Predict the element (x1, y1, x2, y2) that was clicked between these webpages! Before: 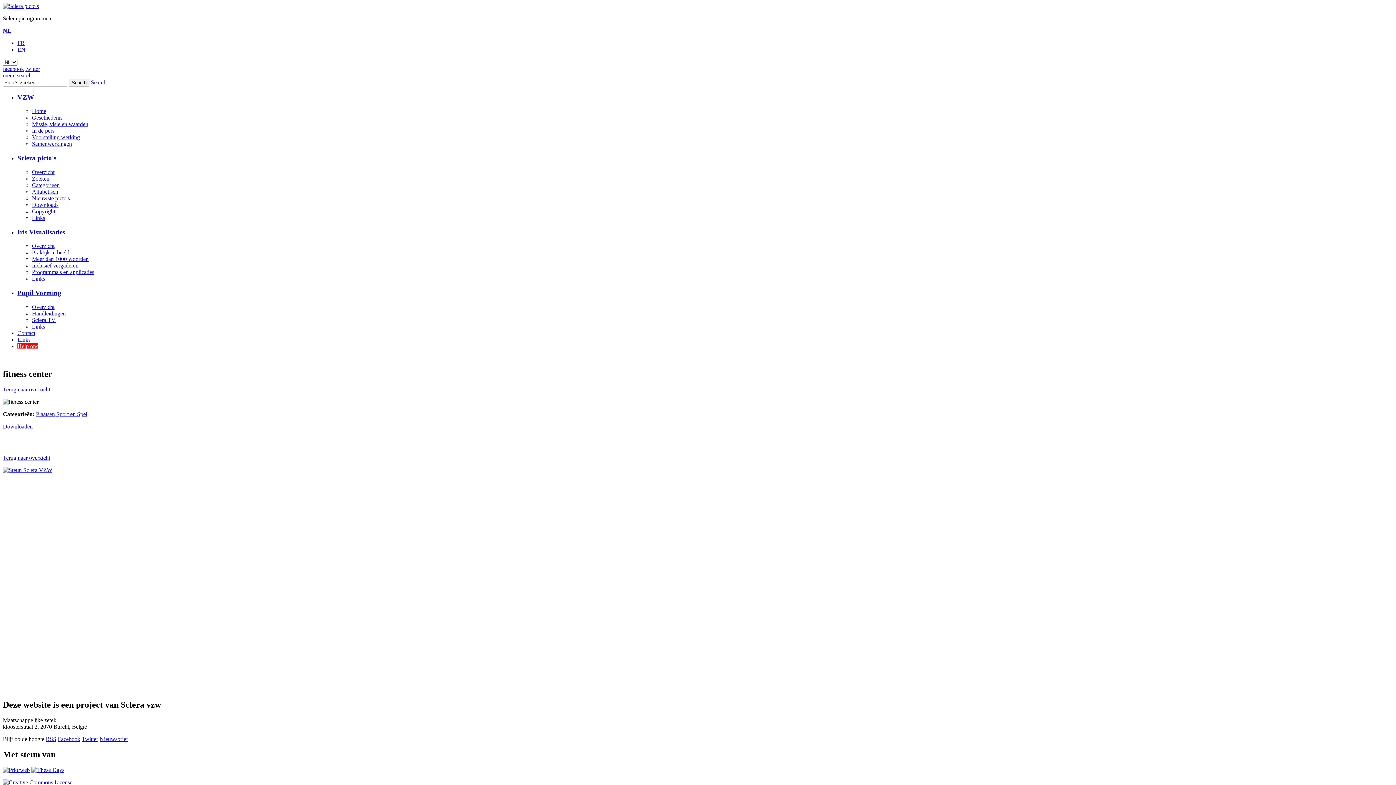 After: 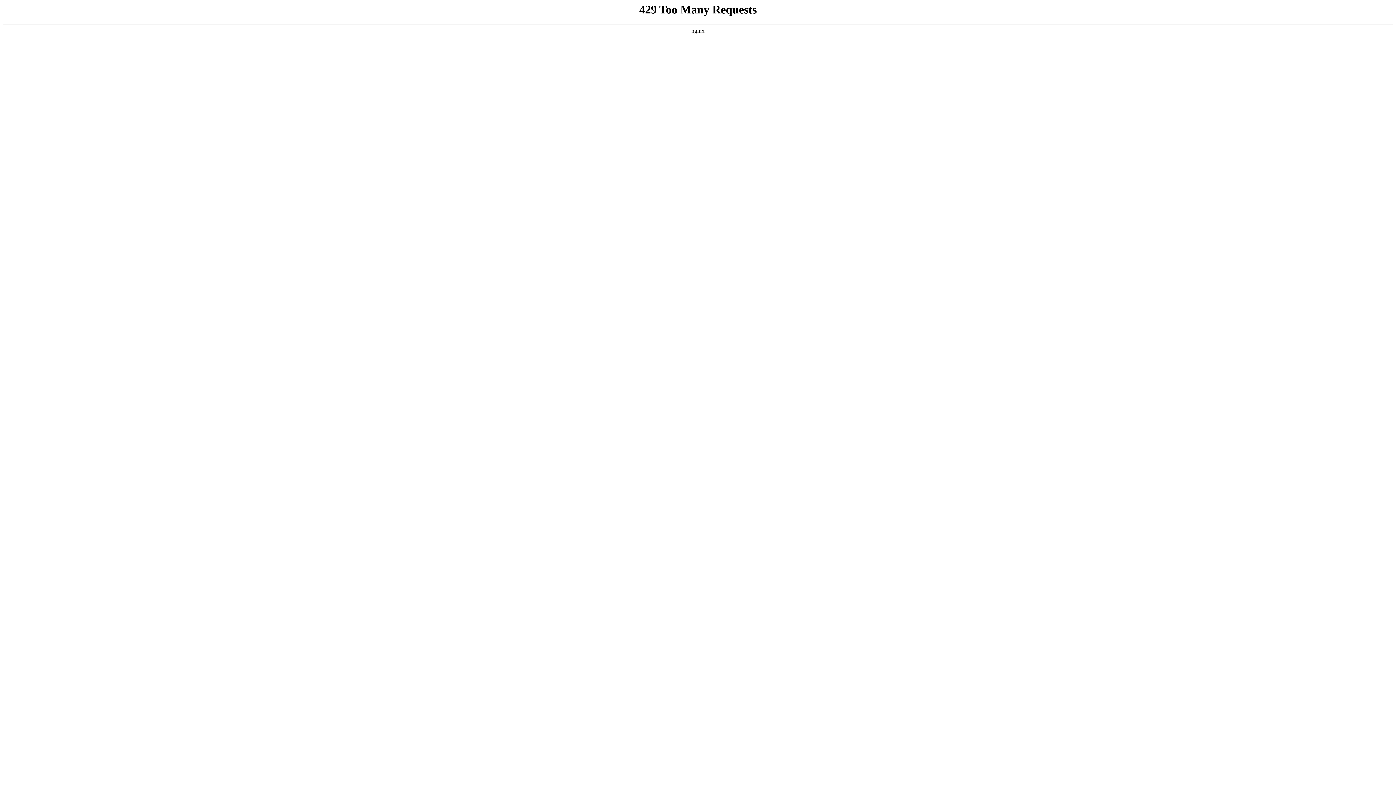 Action: bbox: (2, 779, 72, 785)